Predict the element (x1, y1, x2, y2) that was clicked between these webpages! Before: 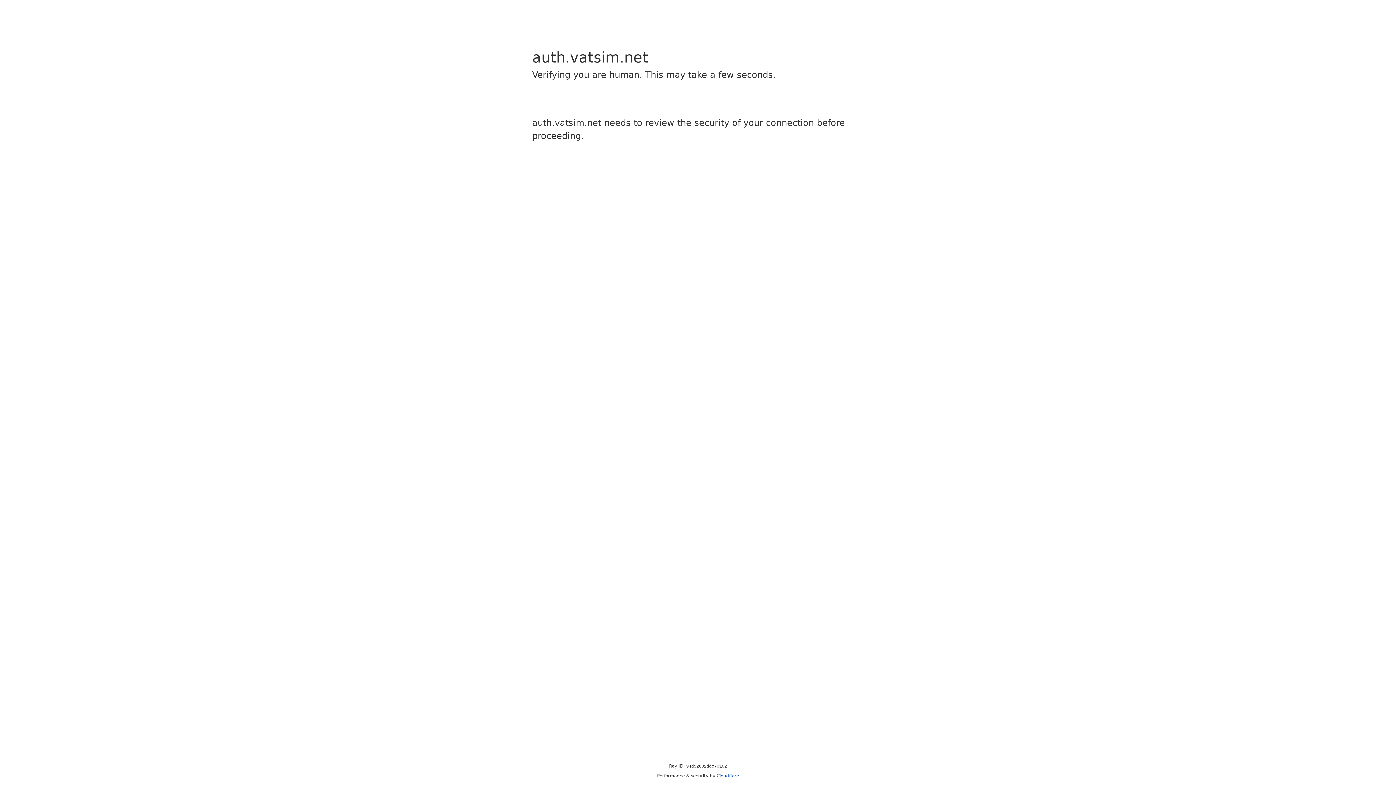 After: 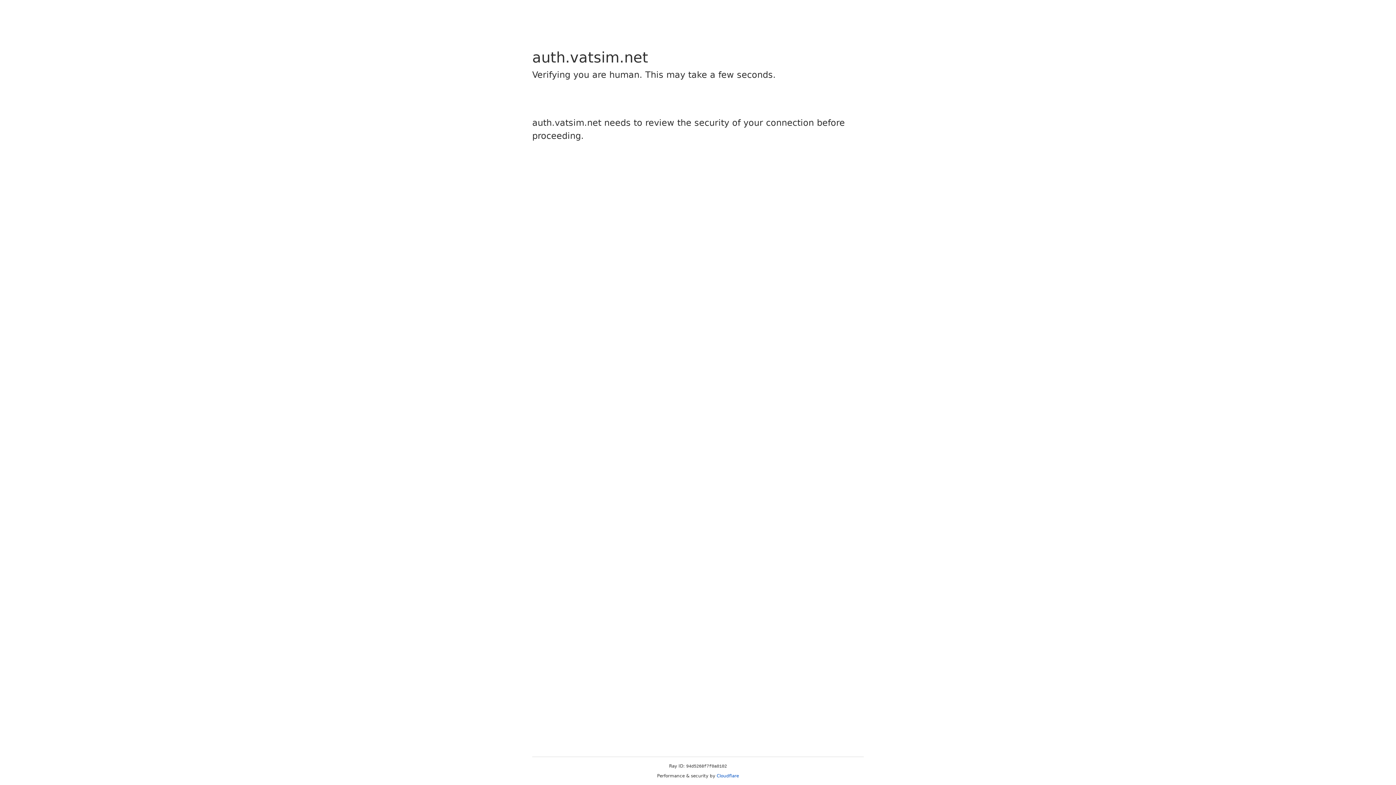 Action: bbox: (716, 773, 739, 778) label: Cloudflare